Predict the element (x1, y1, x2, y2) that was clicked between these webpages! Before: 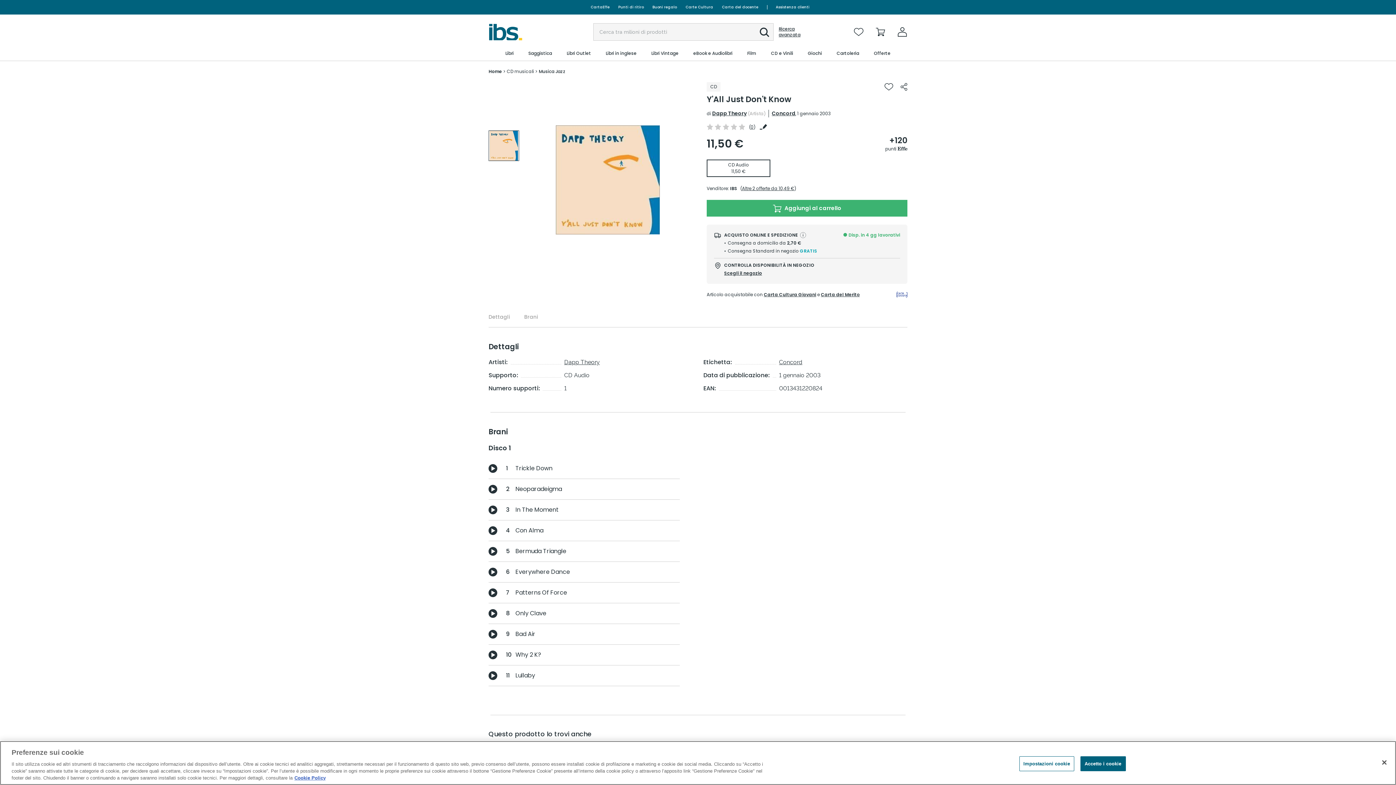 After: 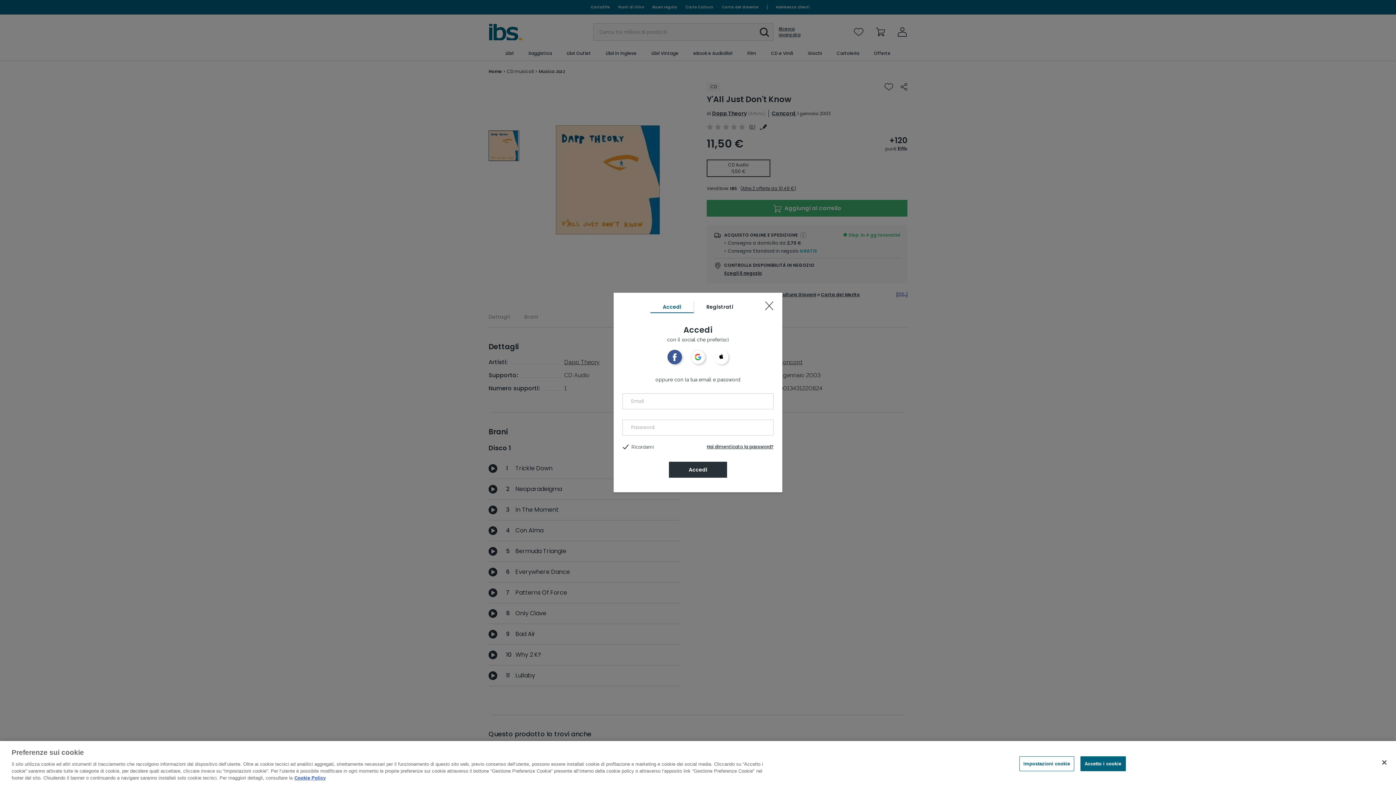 Action: bbox: (896, 25, 909, 38)